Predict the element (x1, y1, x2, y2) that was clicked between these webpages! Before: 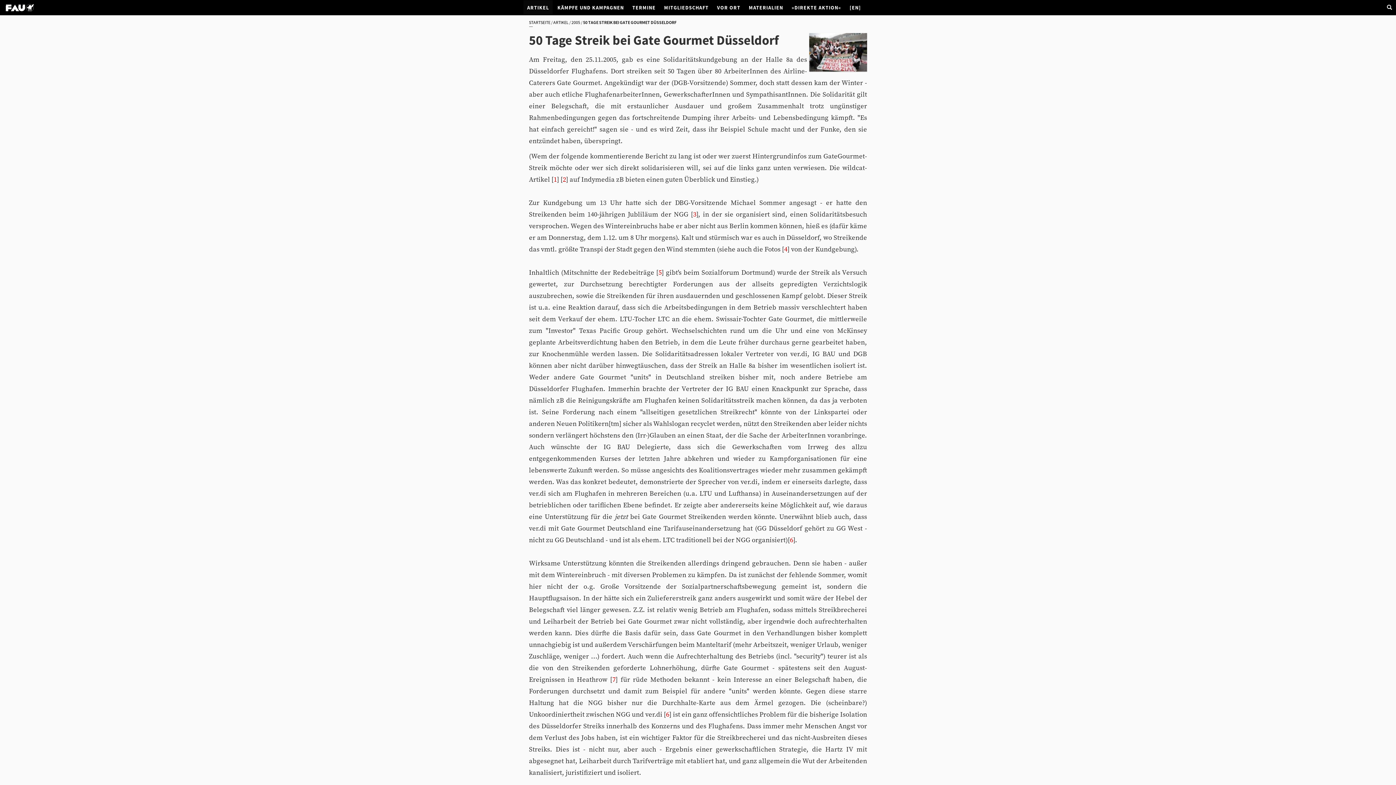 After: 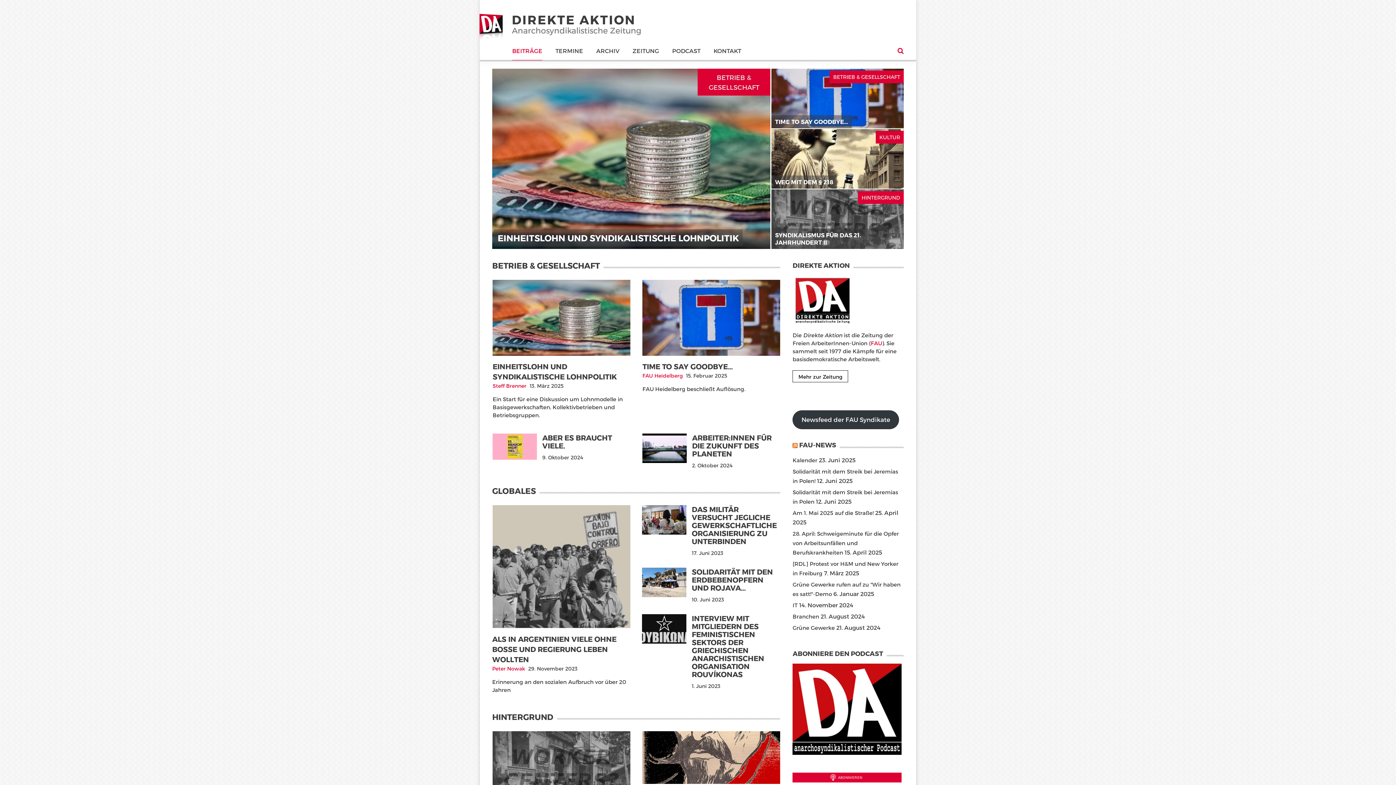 Action: label: »DIREKTE AKTION« bbox: (788, 0, 845, 14)